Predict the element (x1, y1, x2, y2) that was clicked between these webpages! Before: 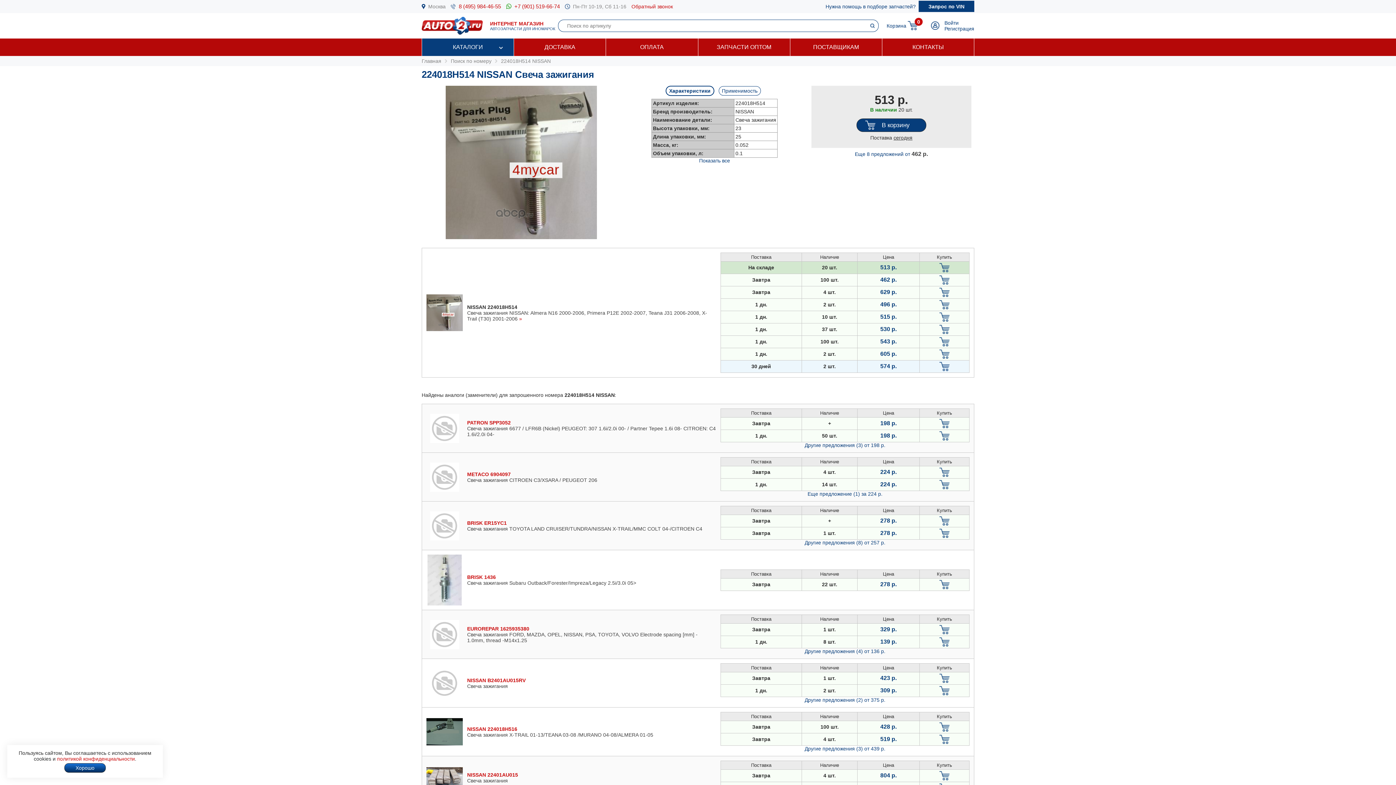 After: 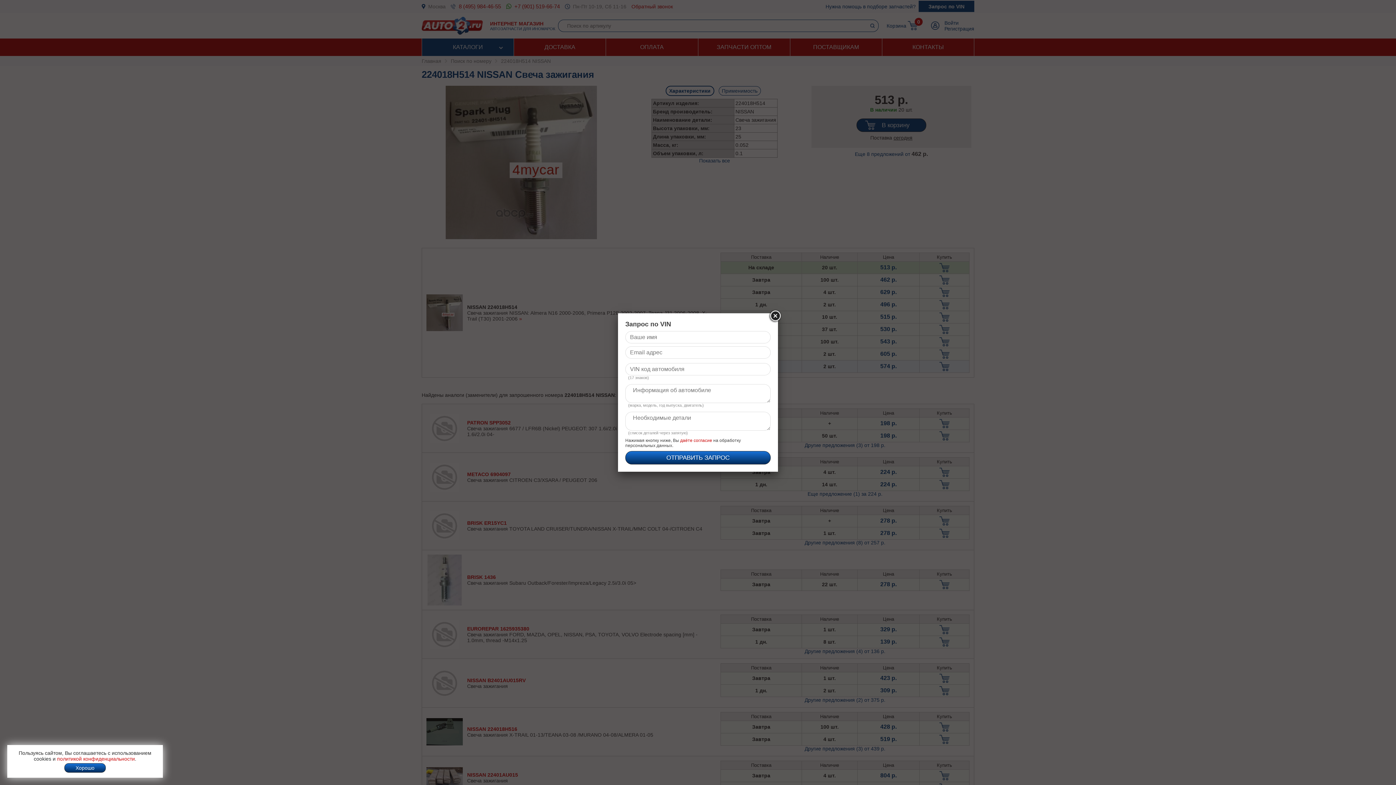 Action: bbox: (825, 3, 974, 9) label: Нужна помощь в подборе запчастей?  Запрос по VIN